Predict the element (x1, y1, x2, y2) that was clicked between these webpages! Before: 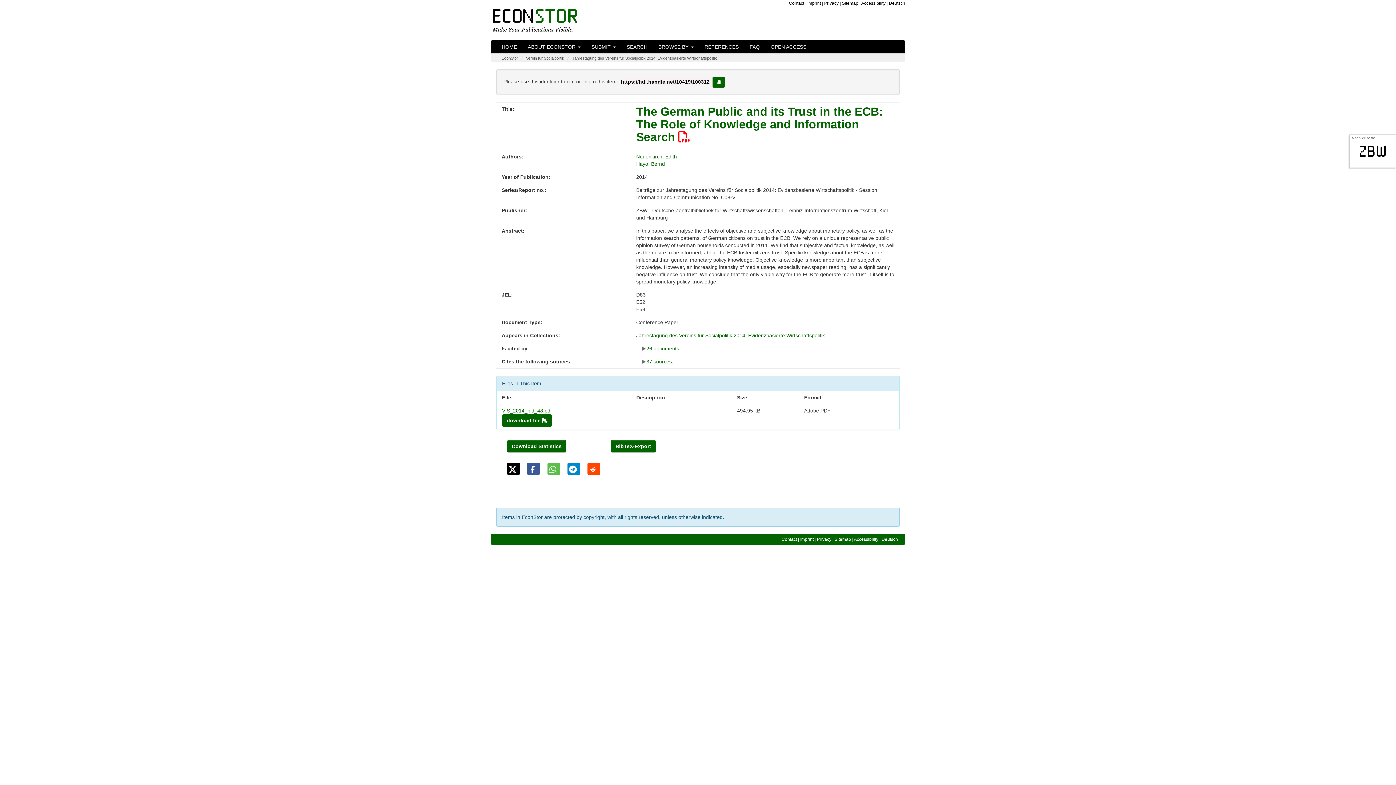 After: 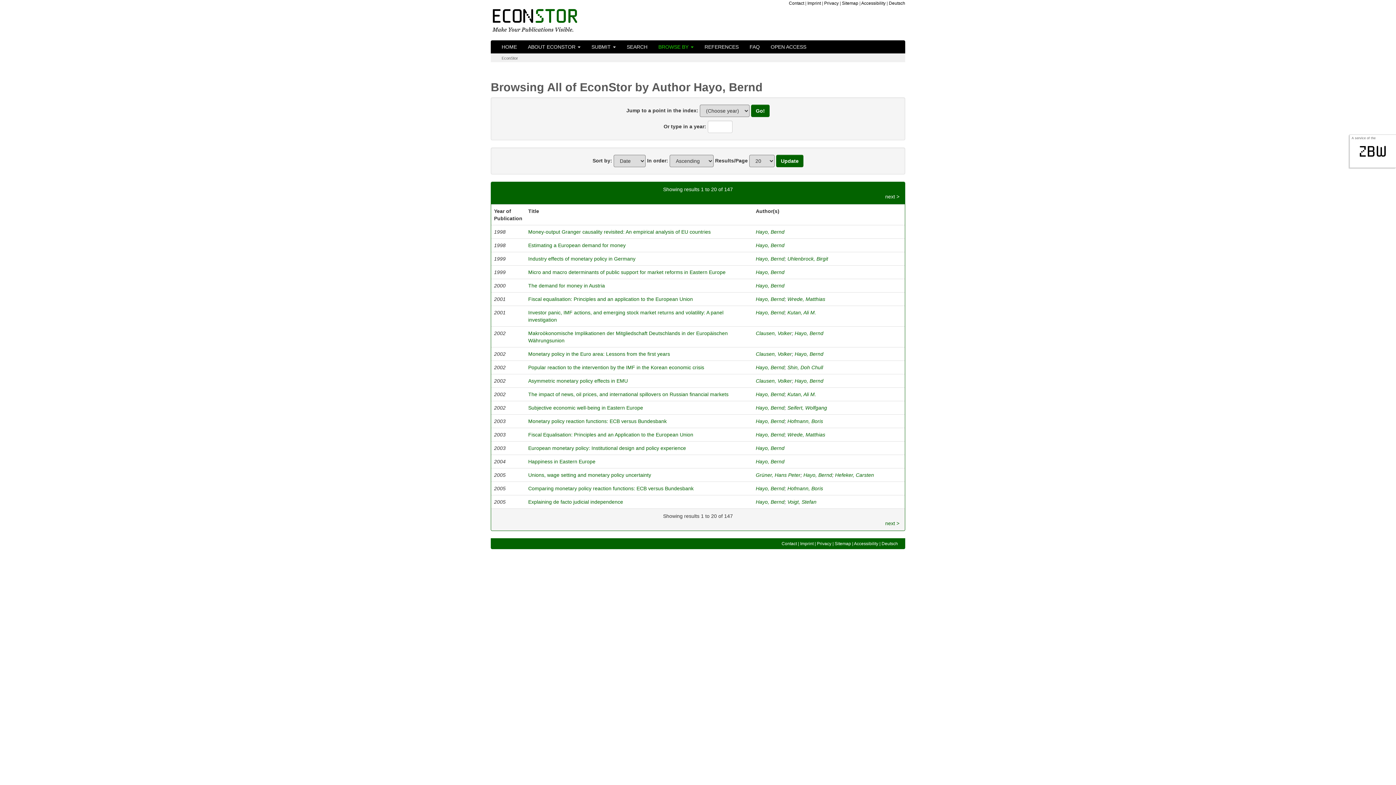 Action: label: Hayo, Bernd bbox: (636, 161, 665, 166)